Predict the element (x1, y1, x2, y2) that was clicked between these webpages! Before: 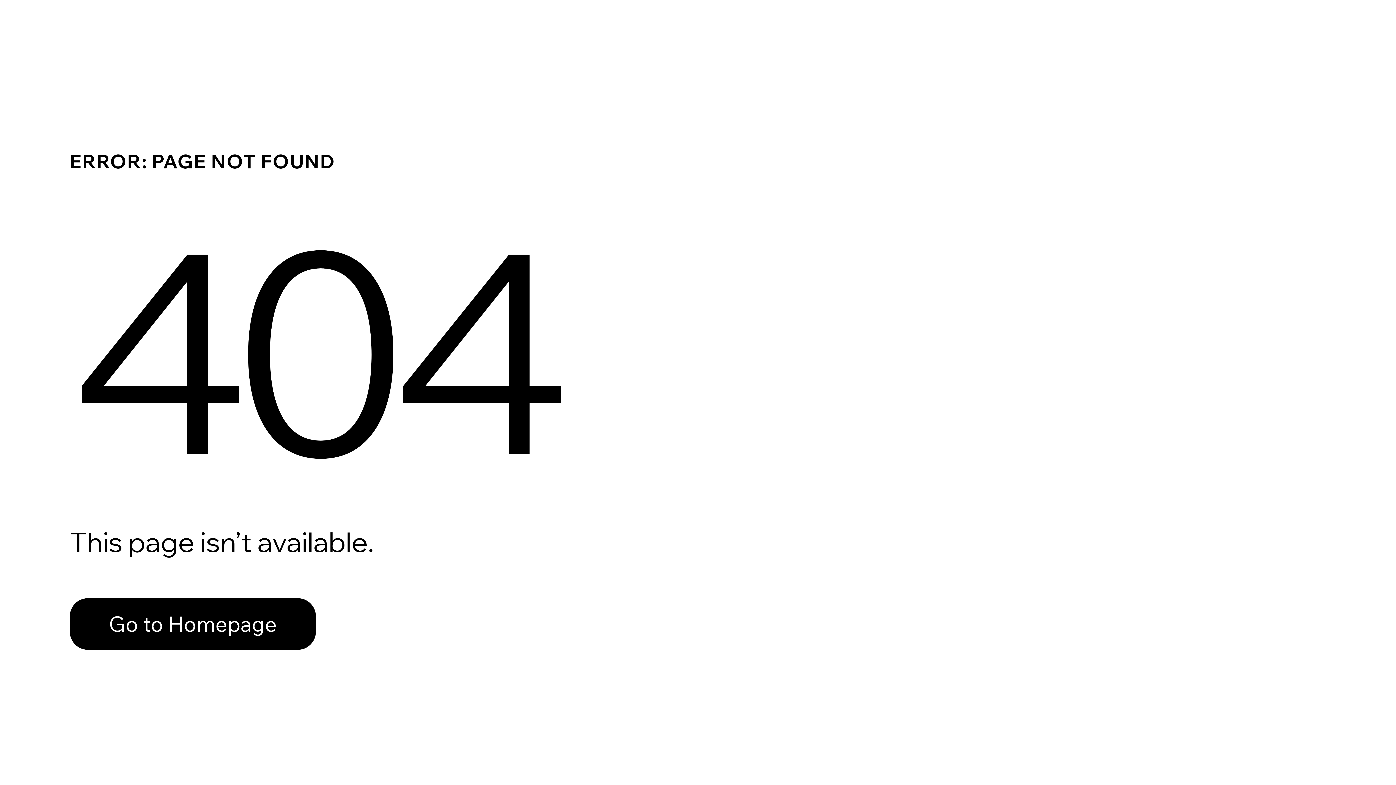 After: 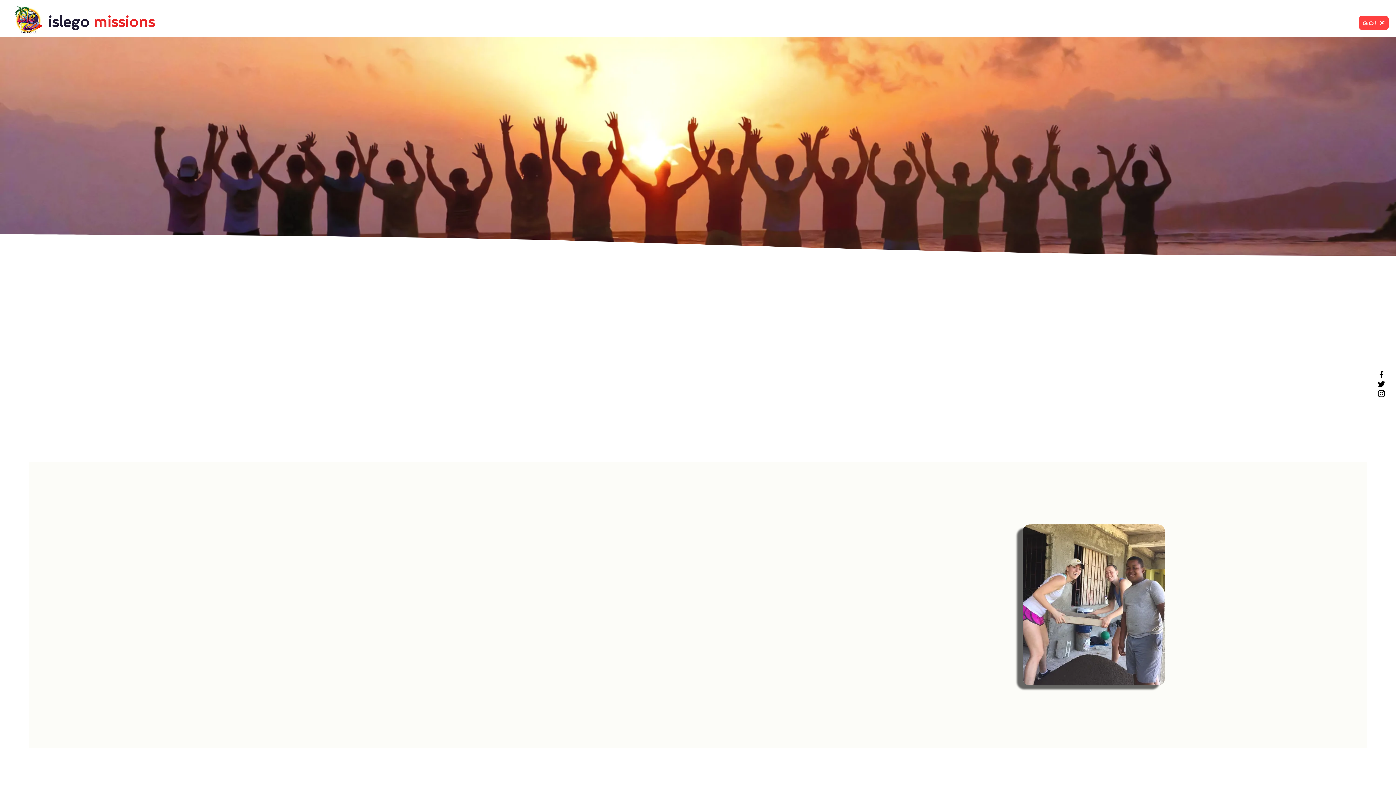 Action: bbox: (69, 582, 768, 659) label: Go to Homepage